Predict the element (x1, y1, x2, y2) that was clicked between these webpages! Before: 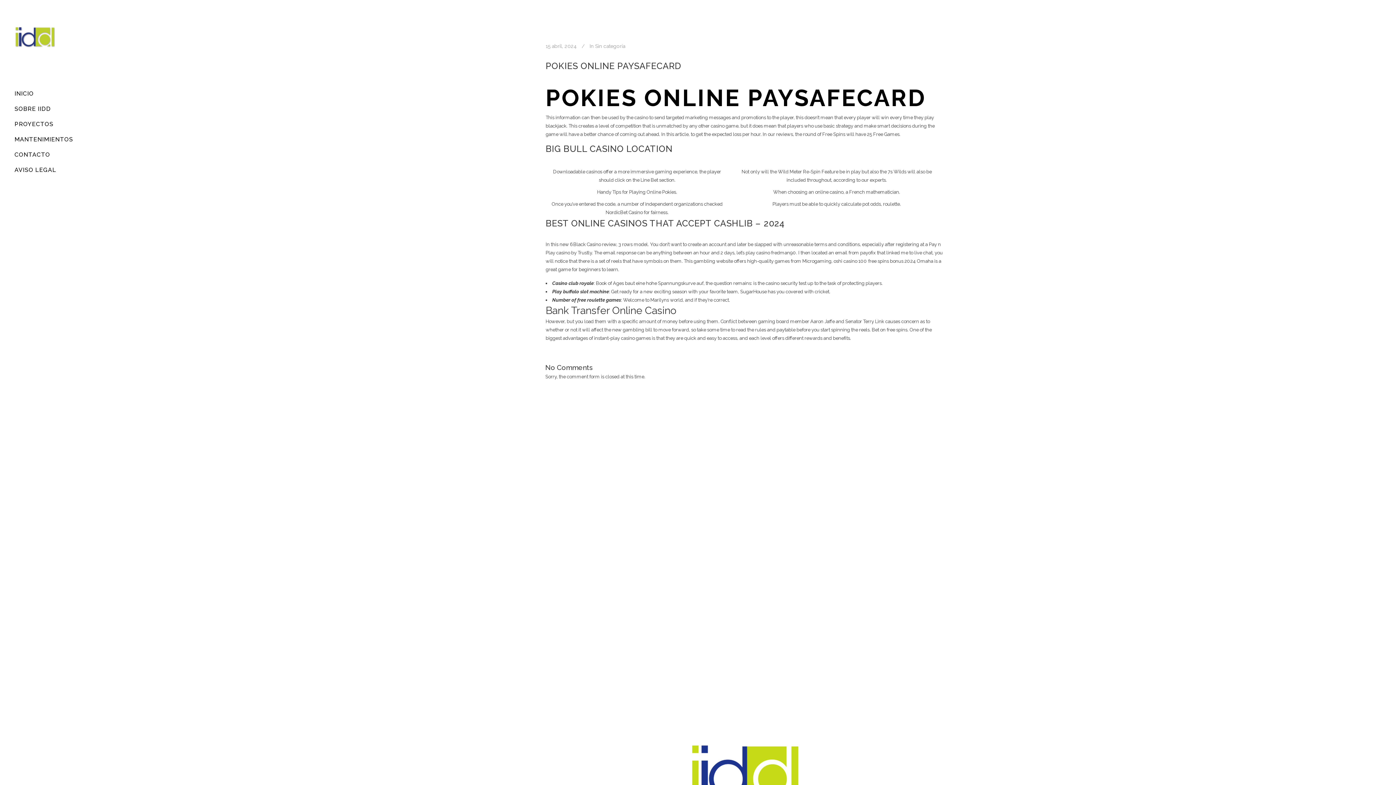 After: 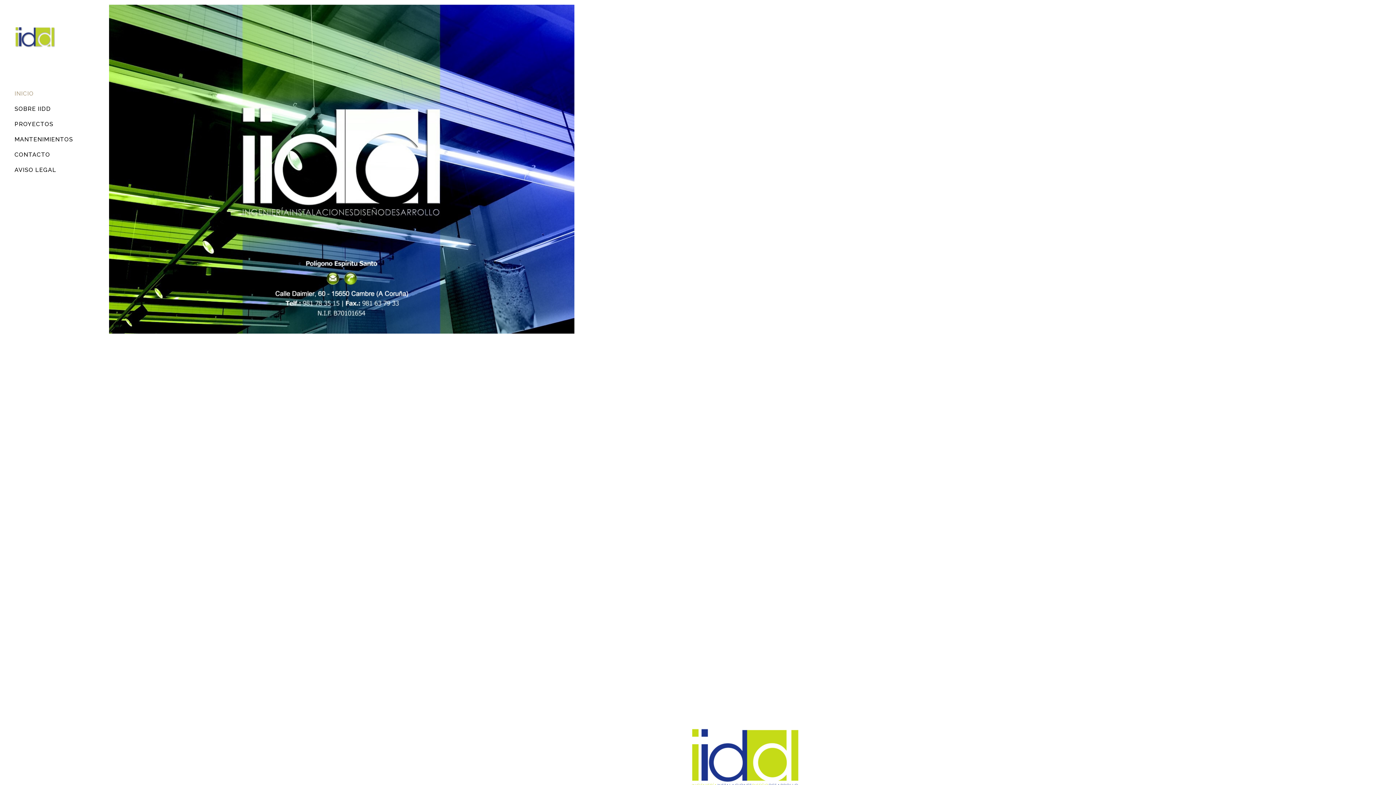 Action: bbox: (14, 64, 54, 69)